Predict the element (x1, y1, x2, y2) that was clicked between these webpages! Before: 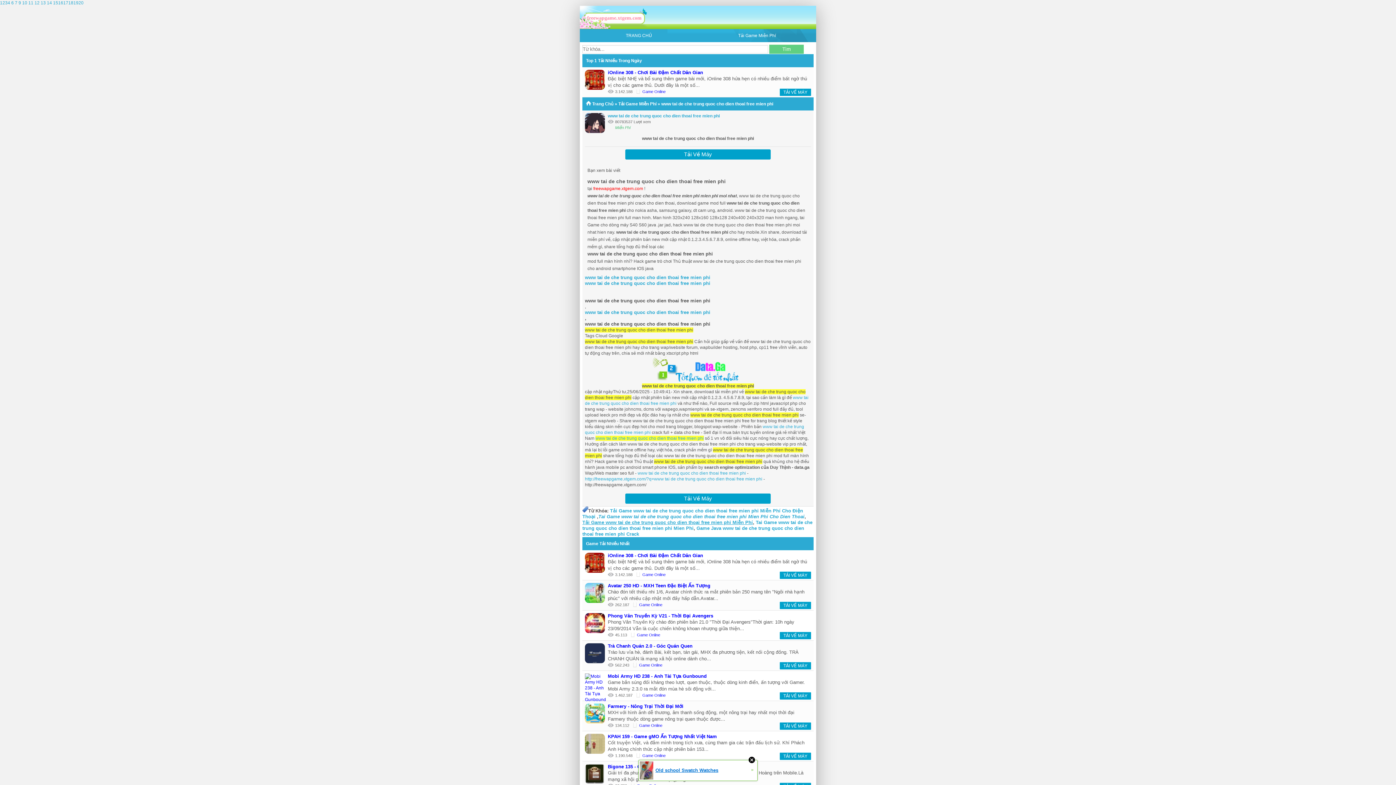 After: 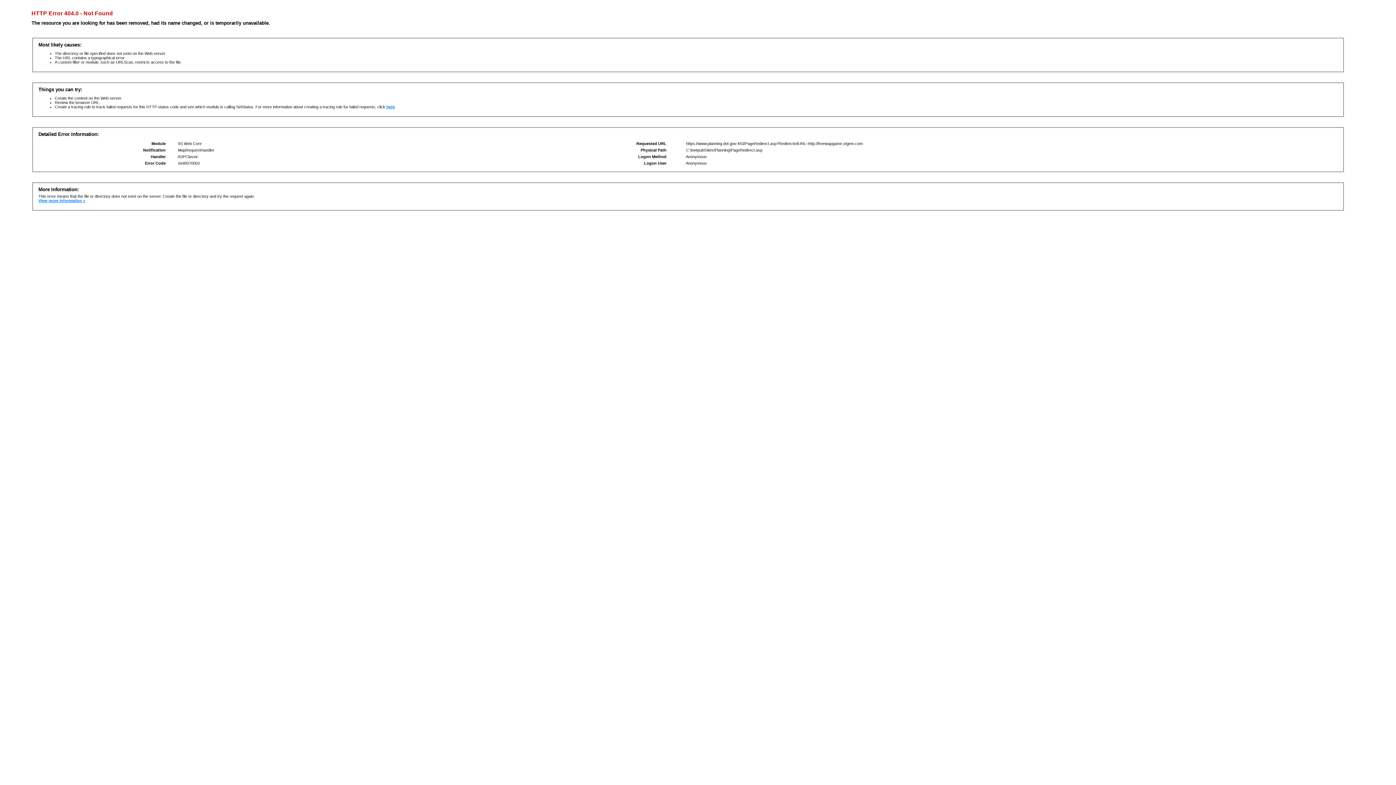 Action: bbox: (58, 0, 63, 5) label: 16